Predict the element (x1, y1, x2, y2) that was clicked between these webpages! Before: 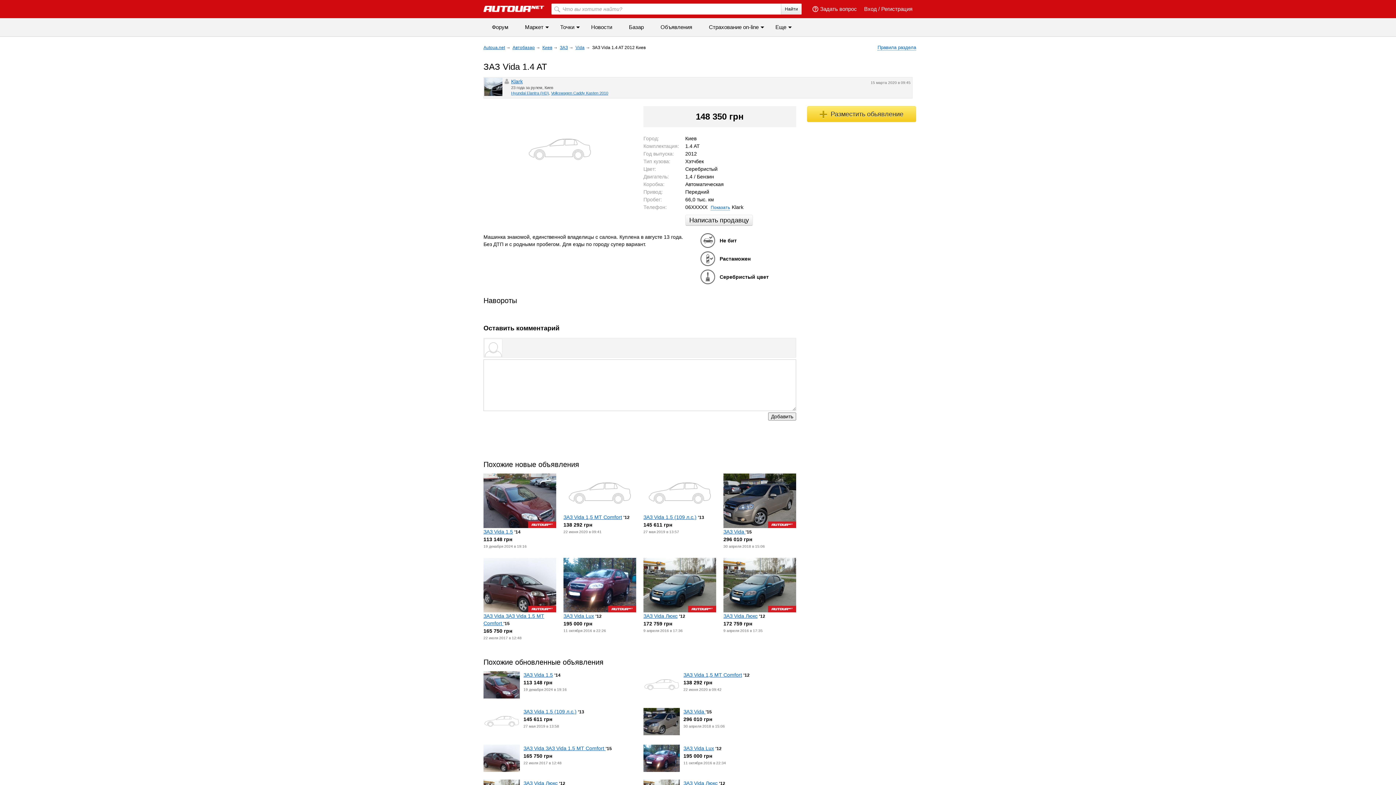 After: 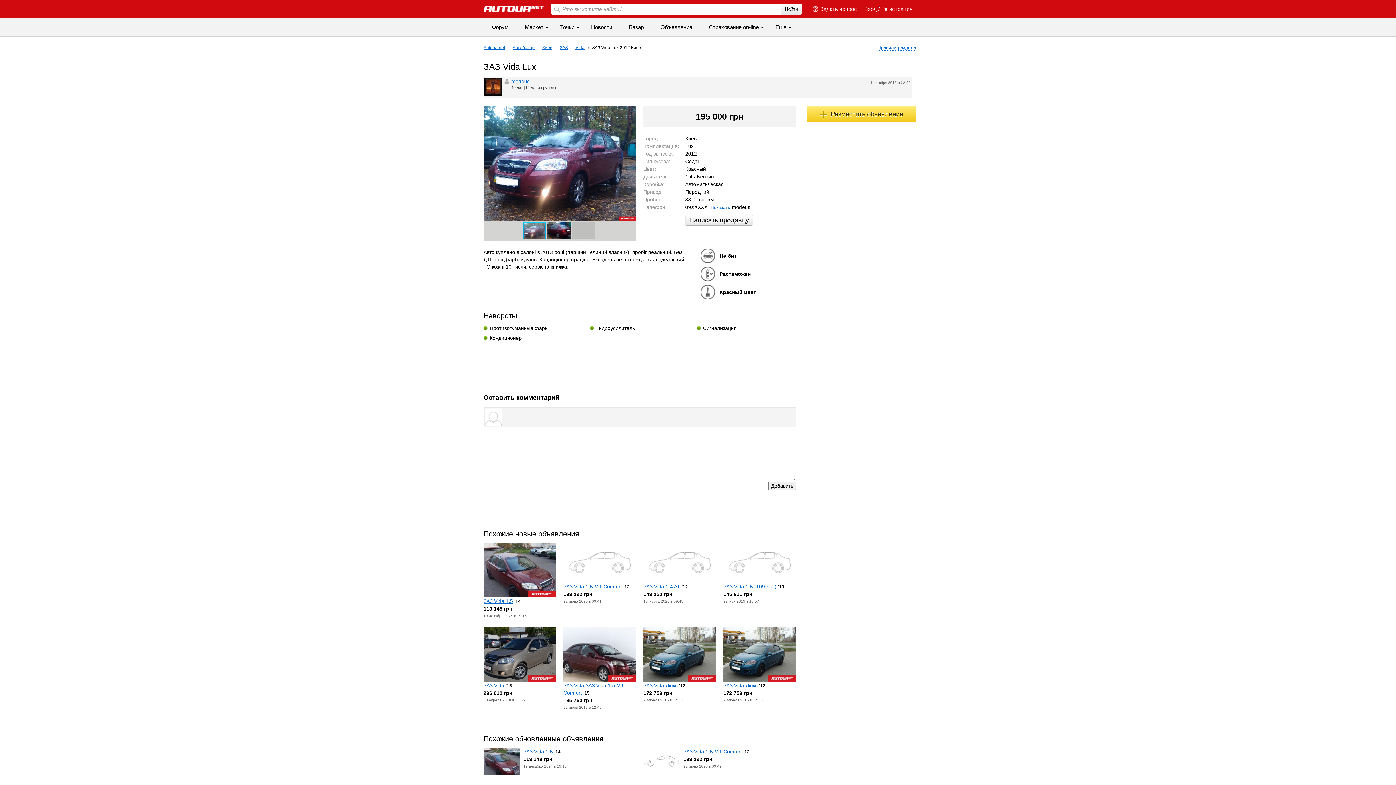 Action: bbox: (643, 745, 680, 772)